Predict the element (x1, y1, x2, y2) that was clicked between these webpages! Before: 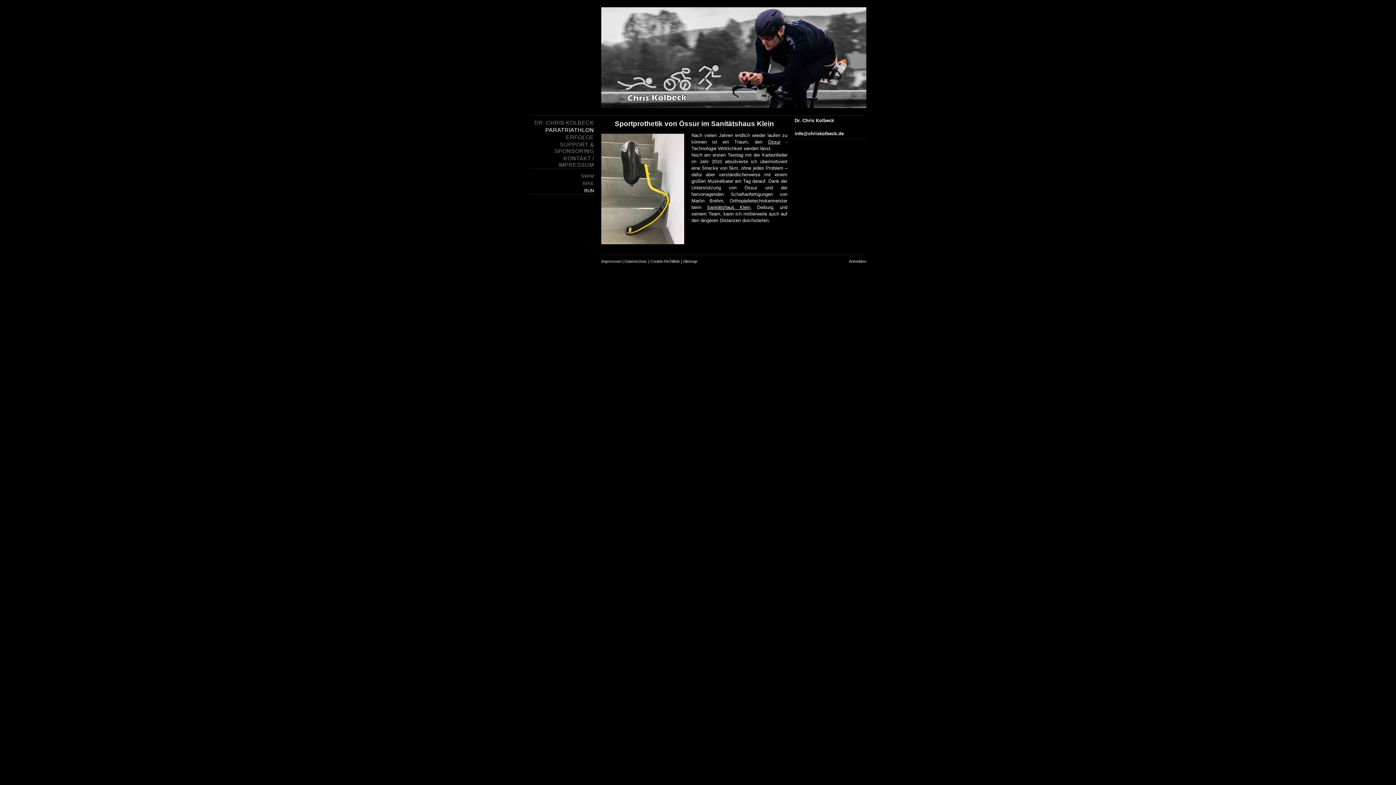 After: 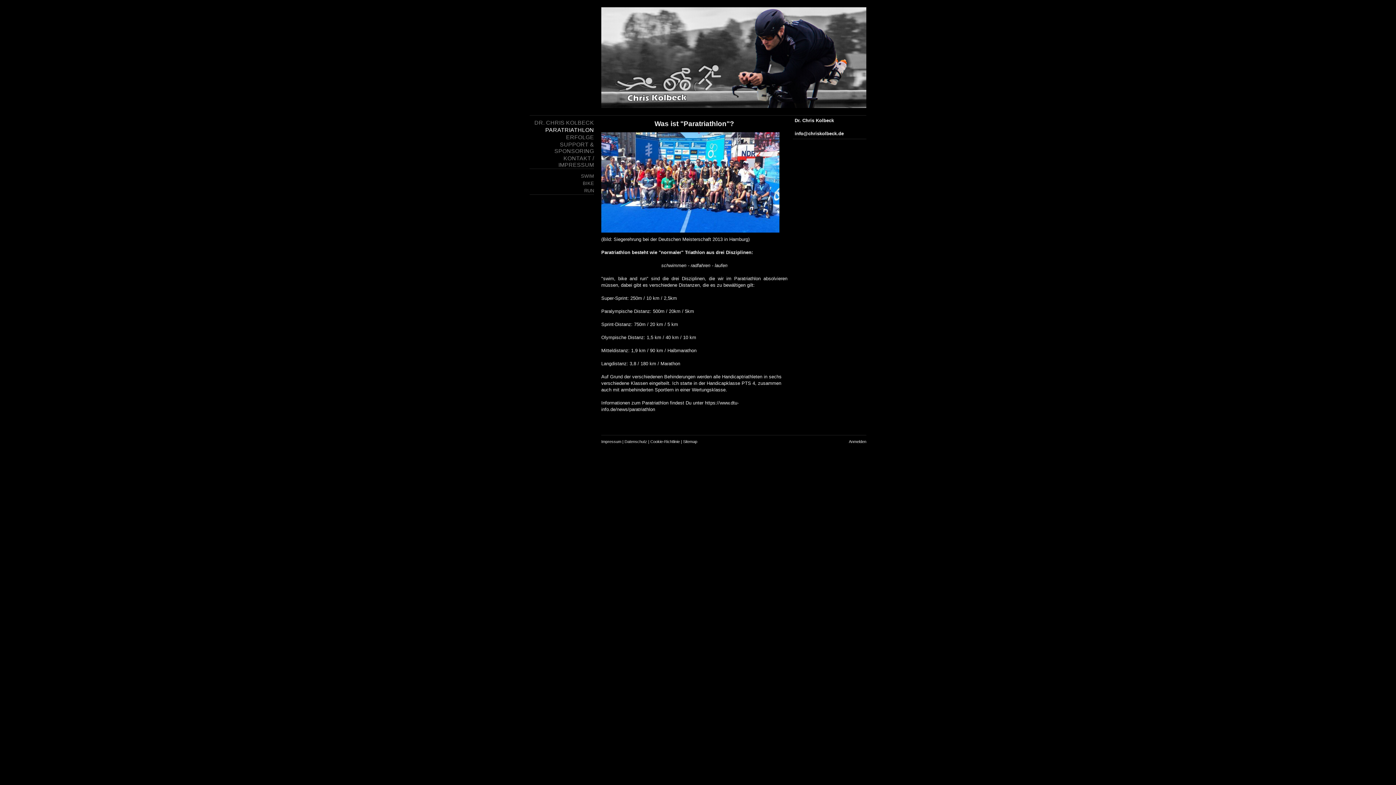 Action: label: PARATRIATHLON bbox: (529, 126, 594, 133)